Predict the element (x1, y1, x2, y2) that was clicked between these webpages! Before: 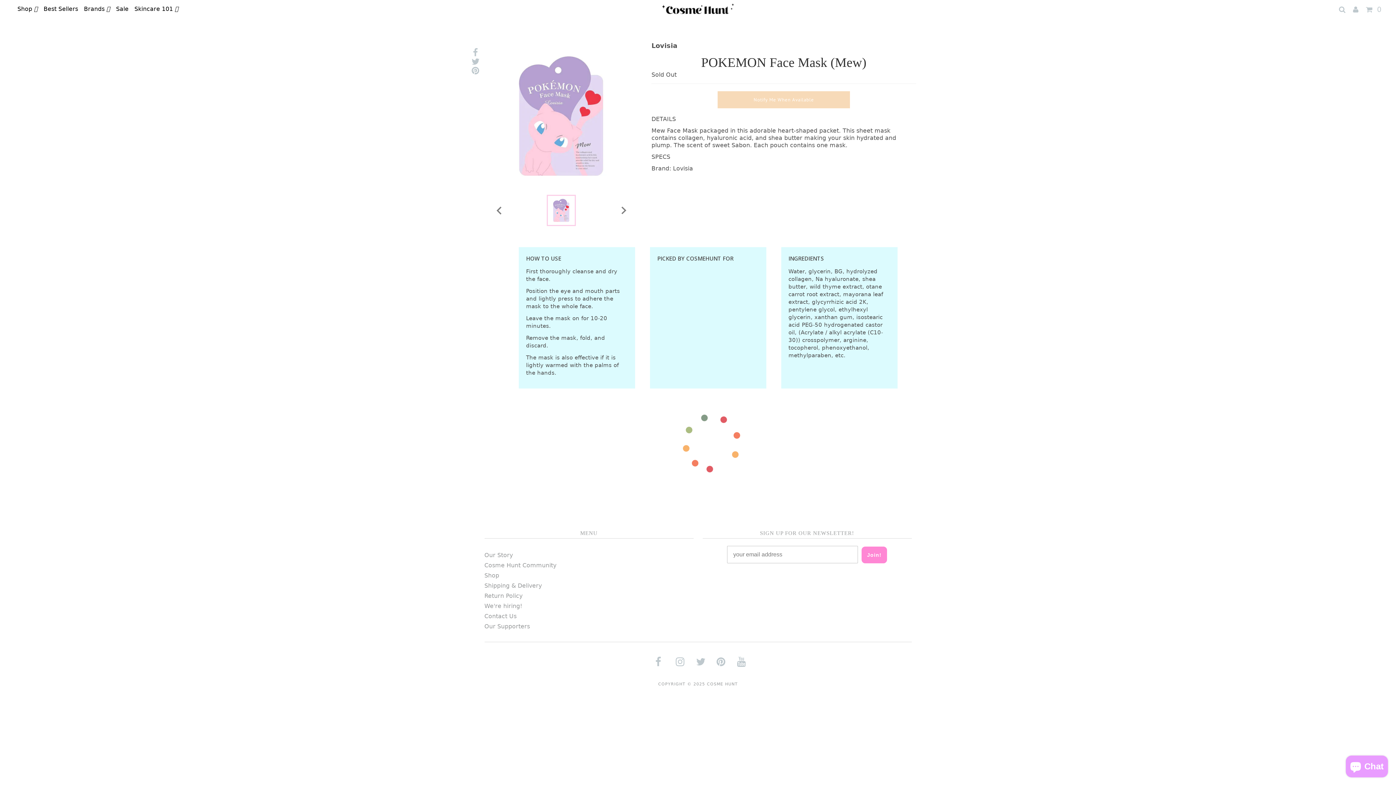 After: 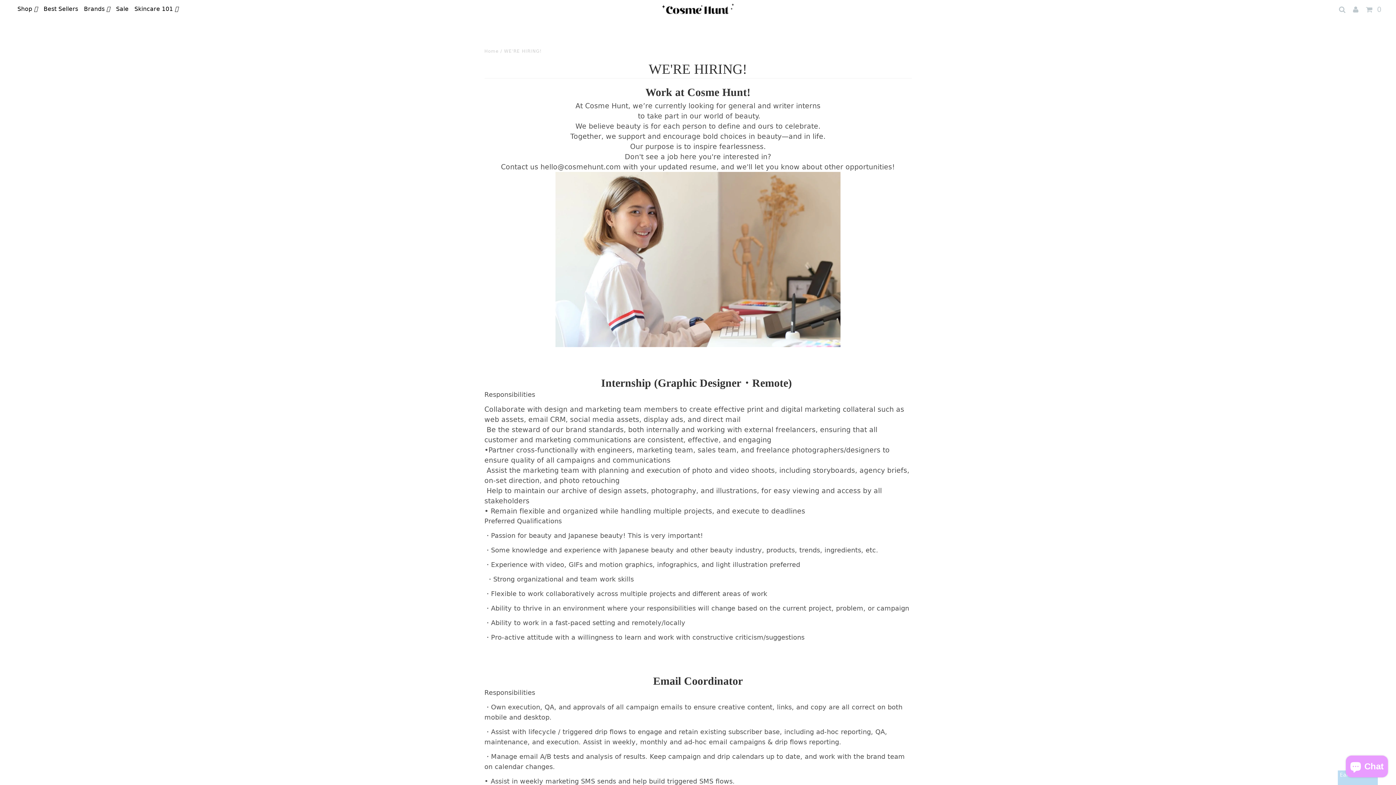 Action: label: We're hiring! bbox: (484, 602, 522, 609)